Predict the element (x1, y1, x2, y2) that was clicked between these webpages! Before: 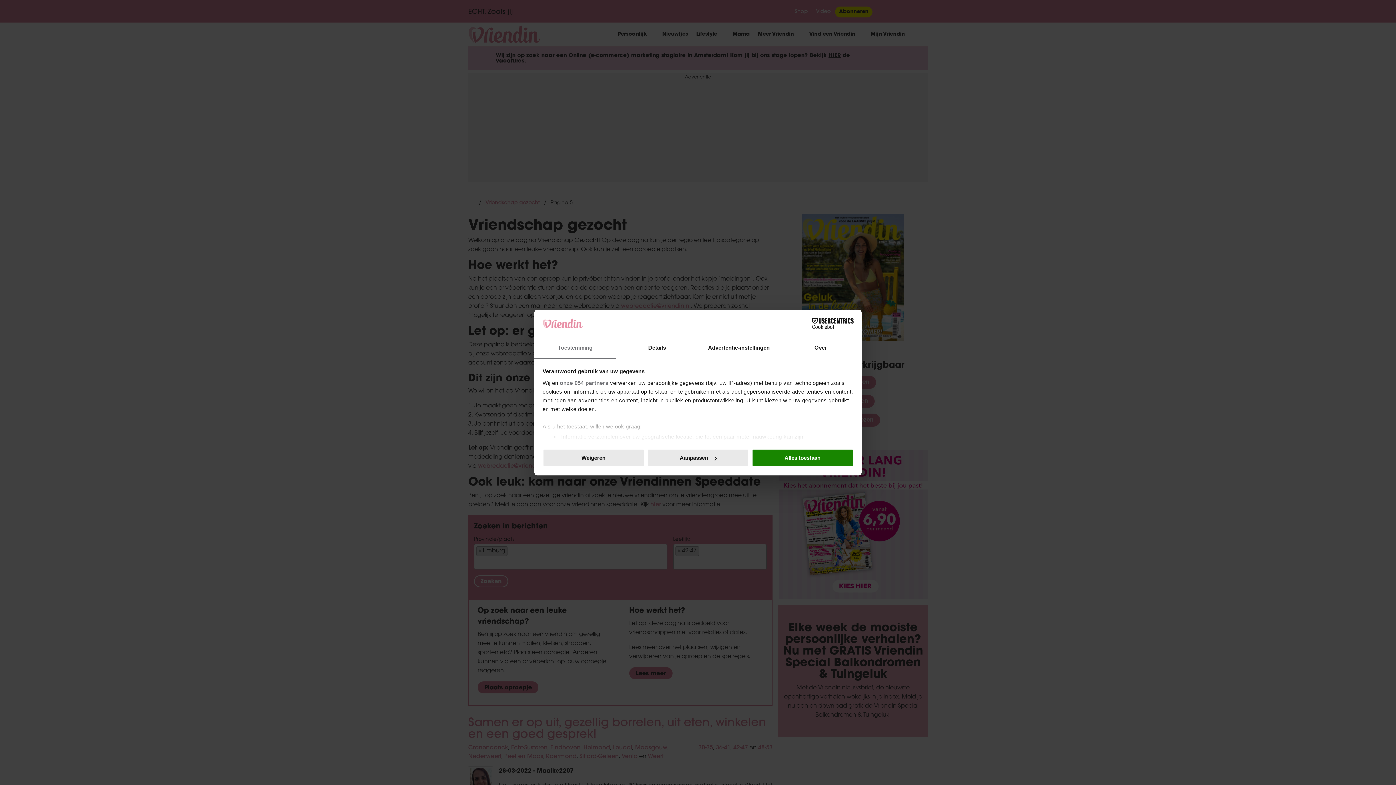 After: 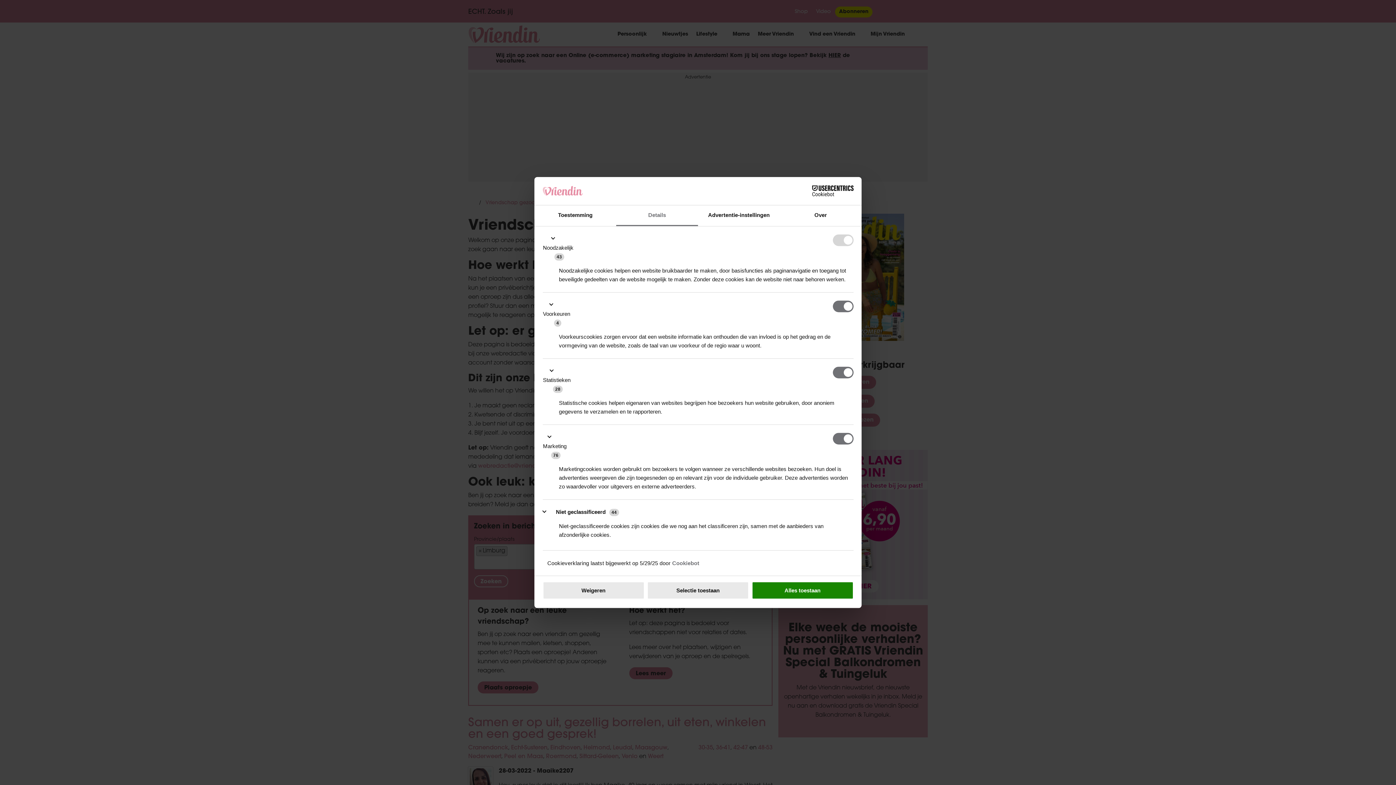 Action: bbox: (647, 449, 749, 467) label: Aanpassen